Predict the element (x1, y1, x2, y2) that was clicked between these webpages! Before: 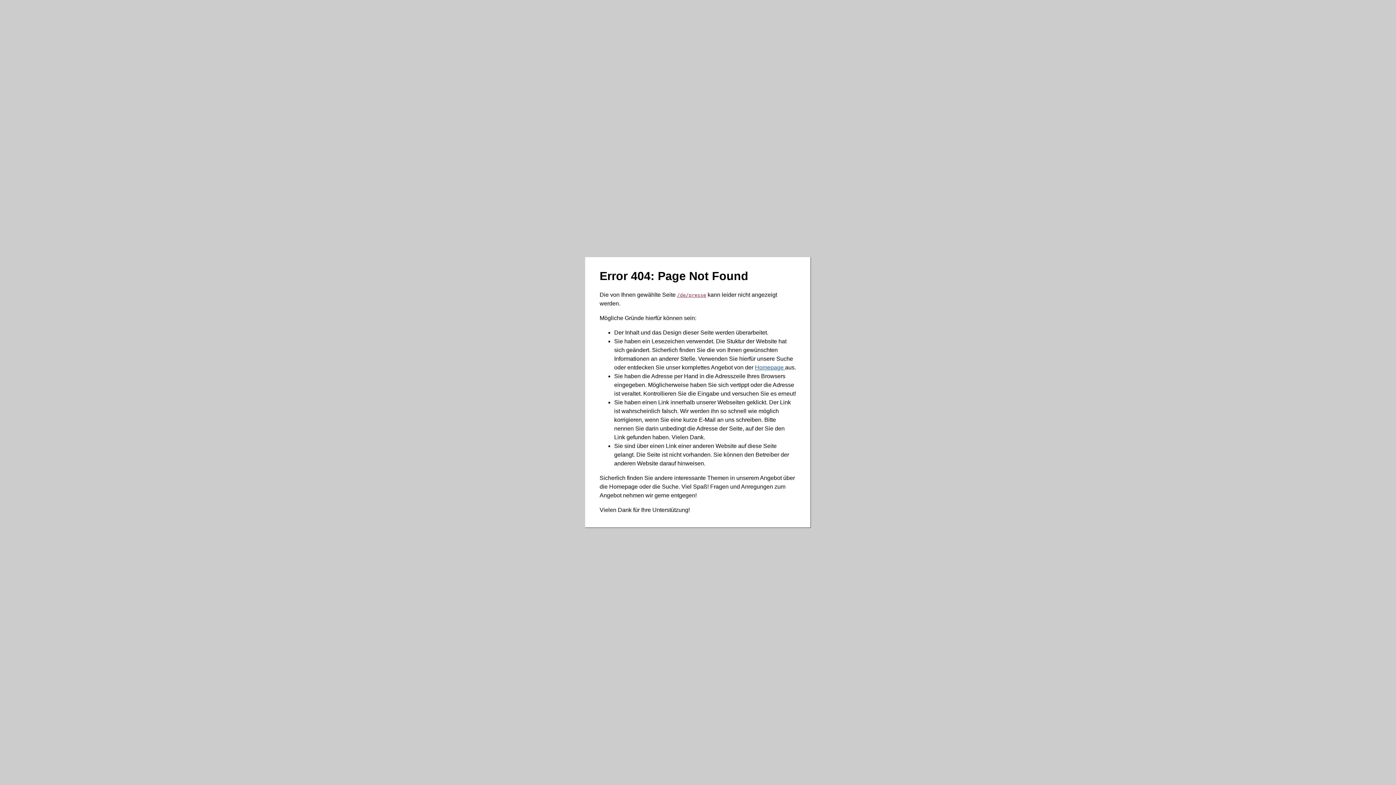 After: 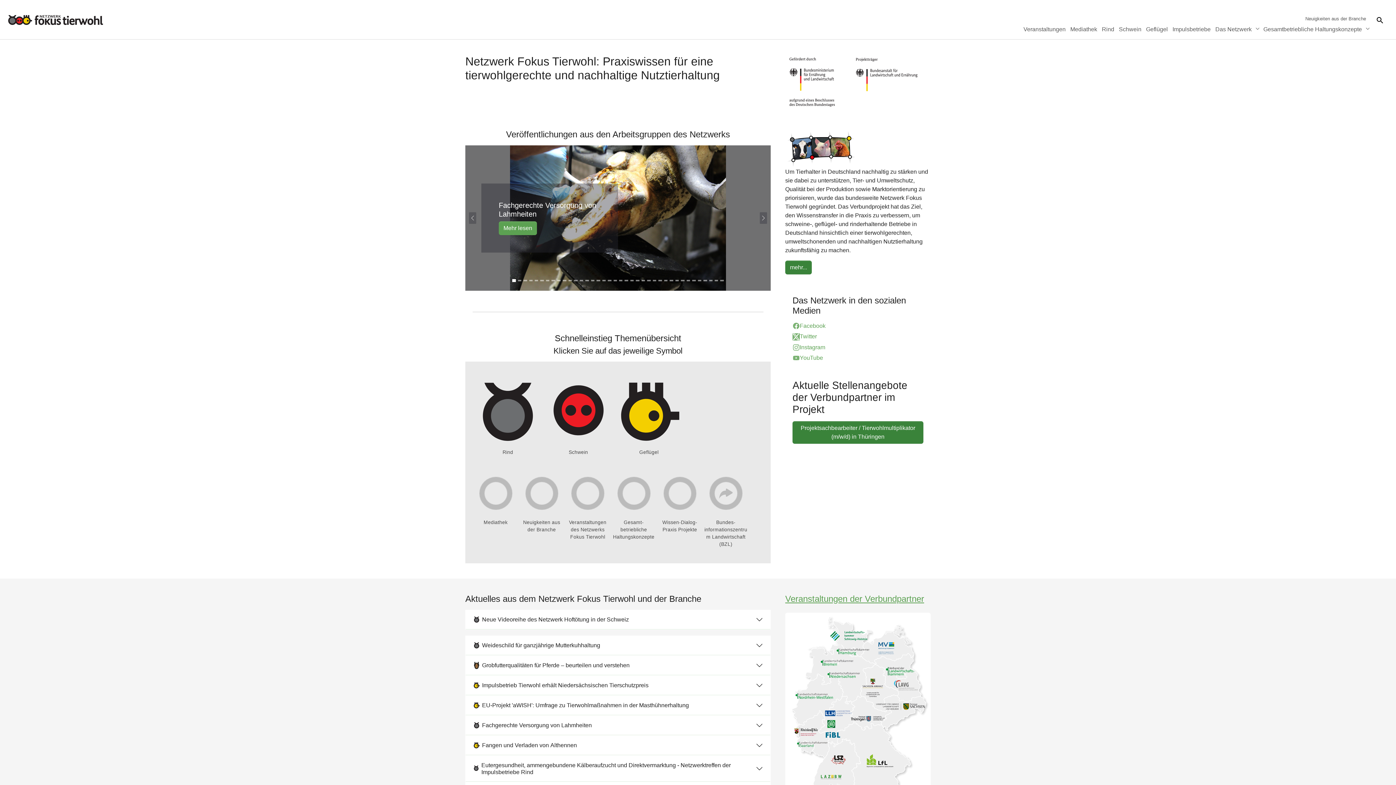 Action: bbox: (755, 364, 785, 370) label: Homepage 